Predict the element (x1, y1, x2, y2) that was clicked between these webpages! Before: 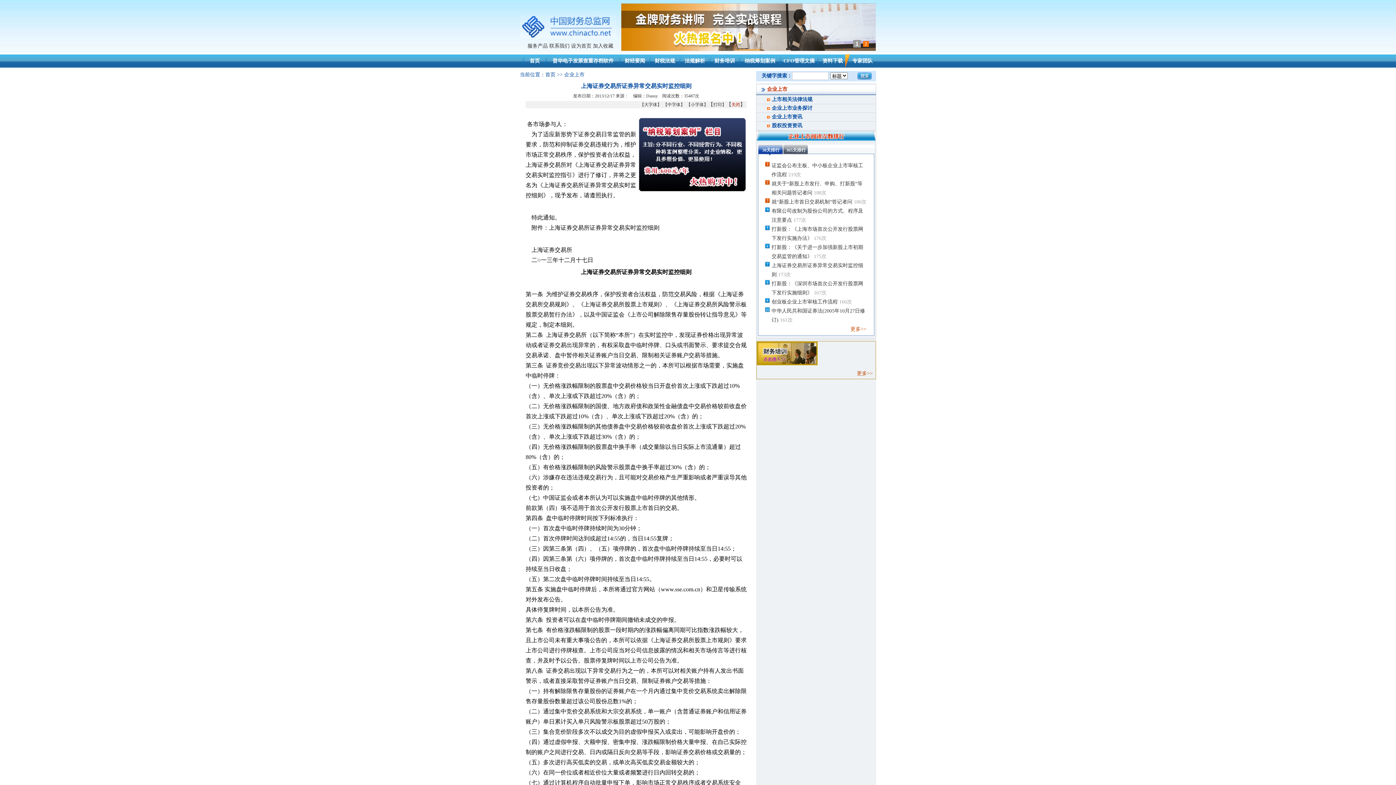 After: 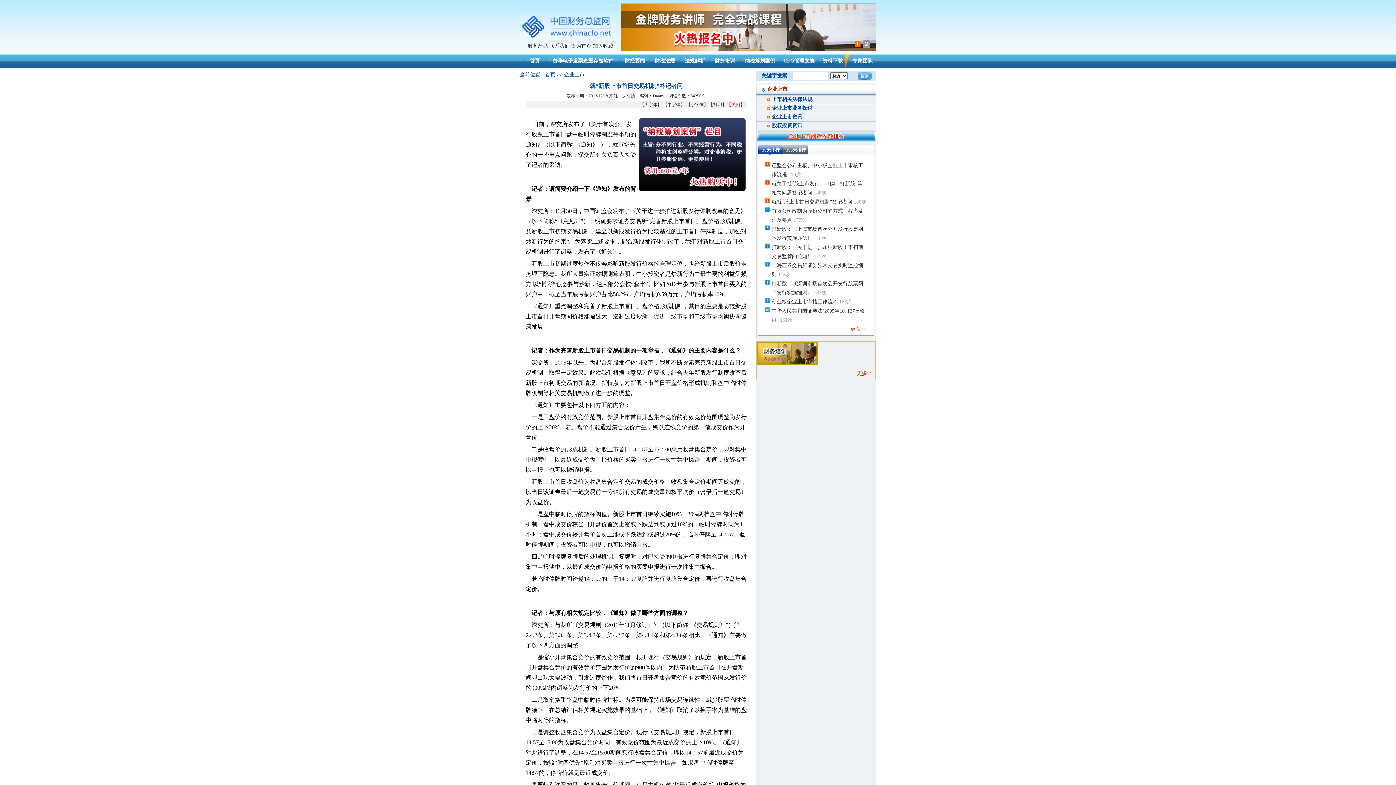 Action: bbox: (771, 199, 854, 204) label: 就“新股上市首日交易机制”答记者问 